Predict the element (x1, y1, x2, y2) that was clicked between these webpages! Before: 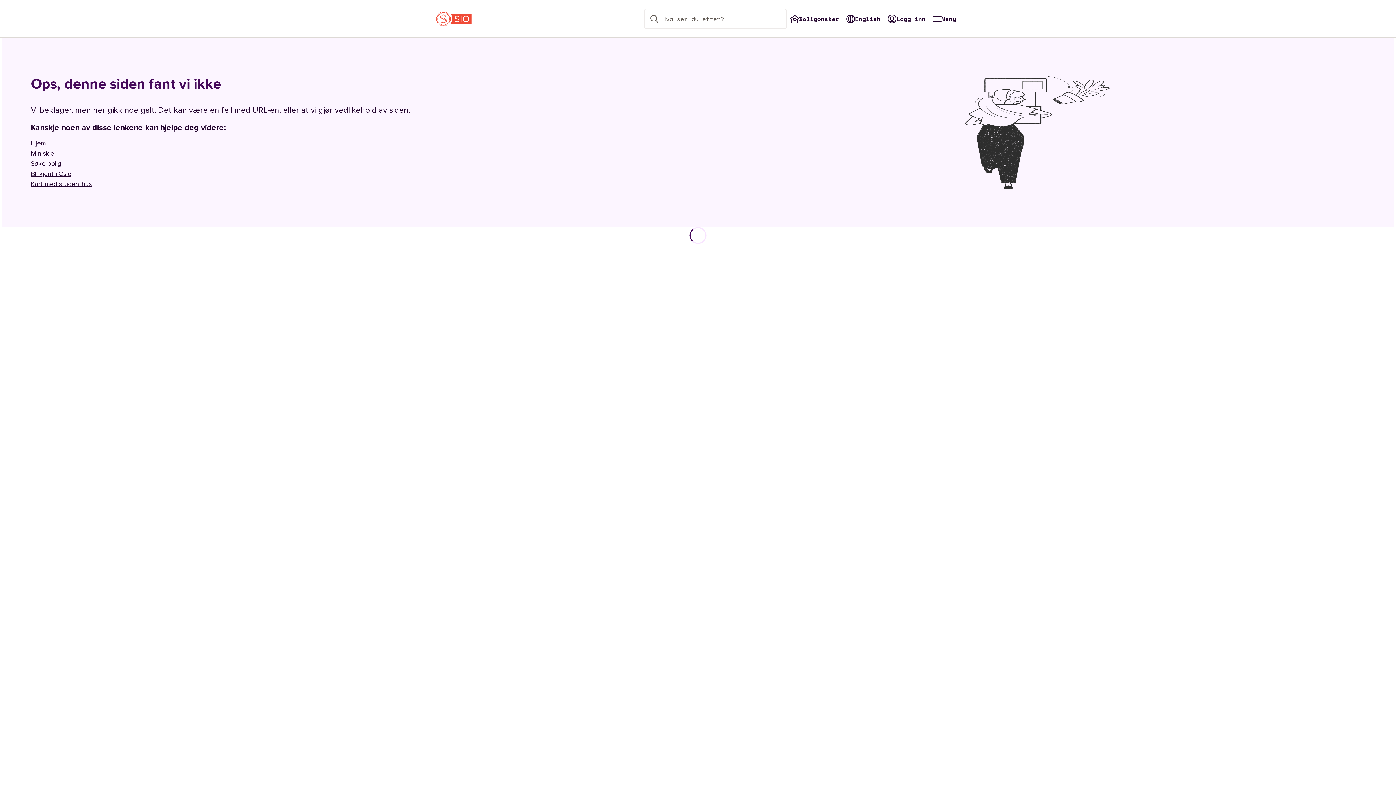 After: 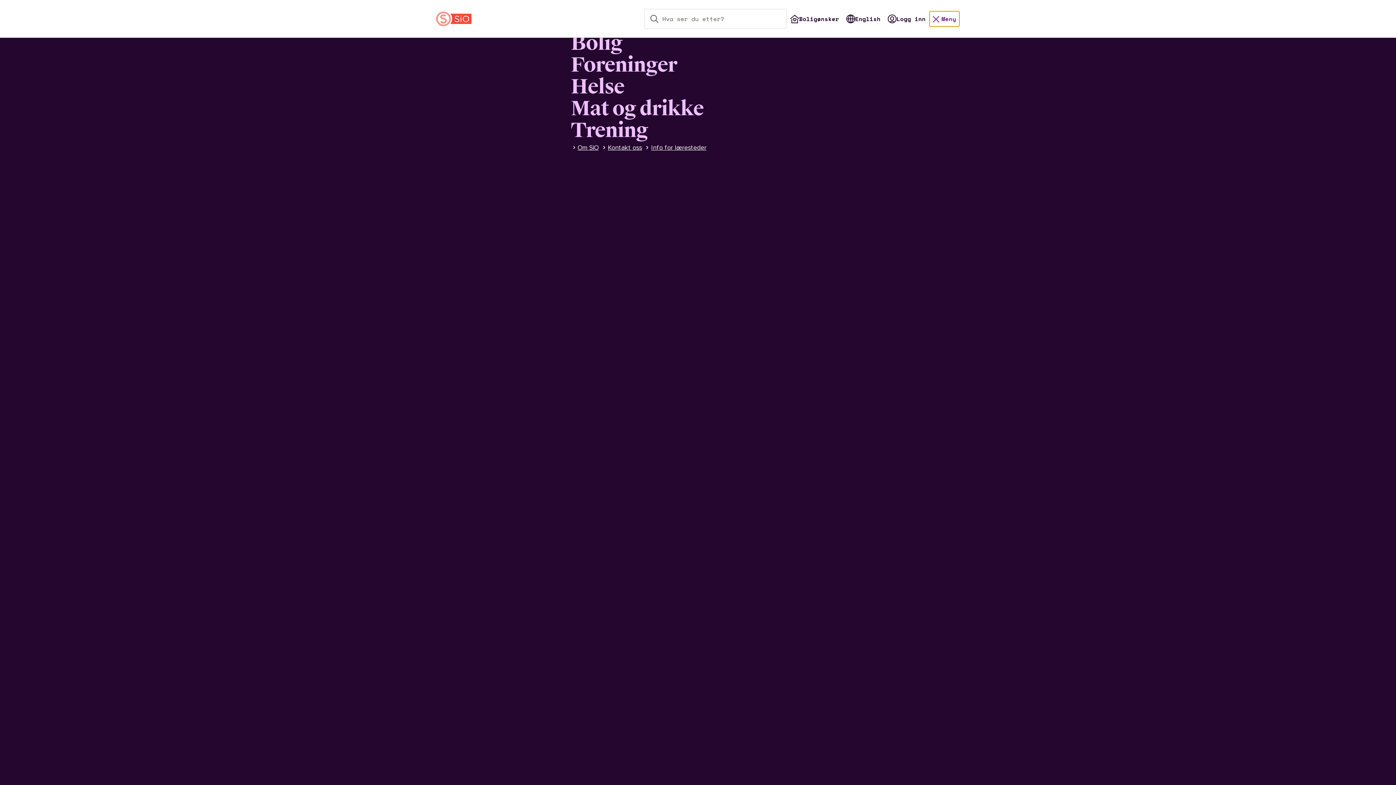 Action: label: Meny bbox: (929, 10, 960, 26)